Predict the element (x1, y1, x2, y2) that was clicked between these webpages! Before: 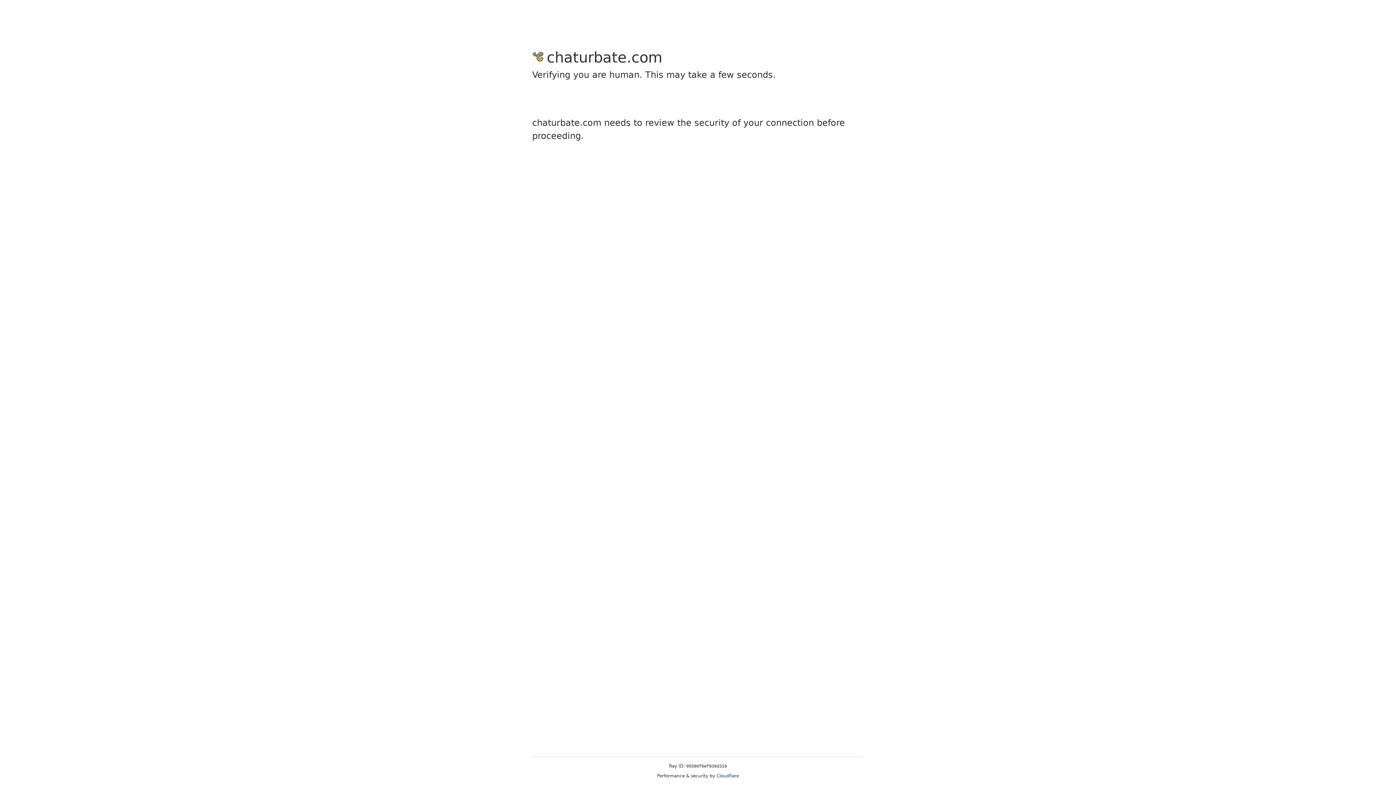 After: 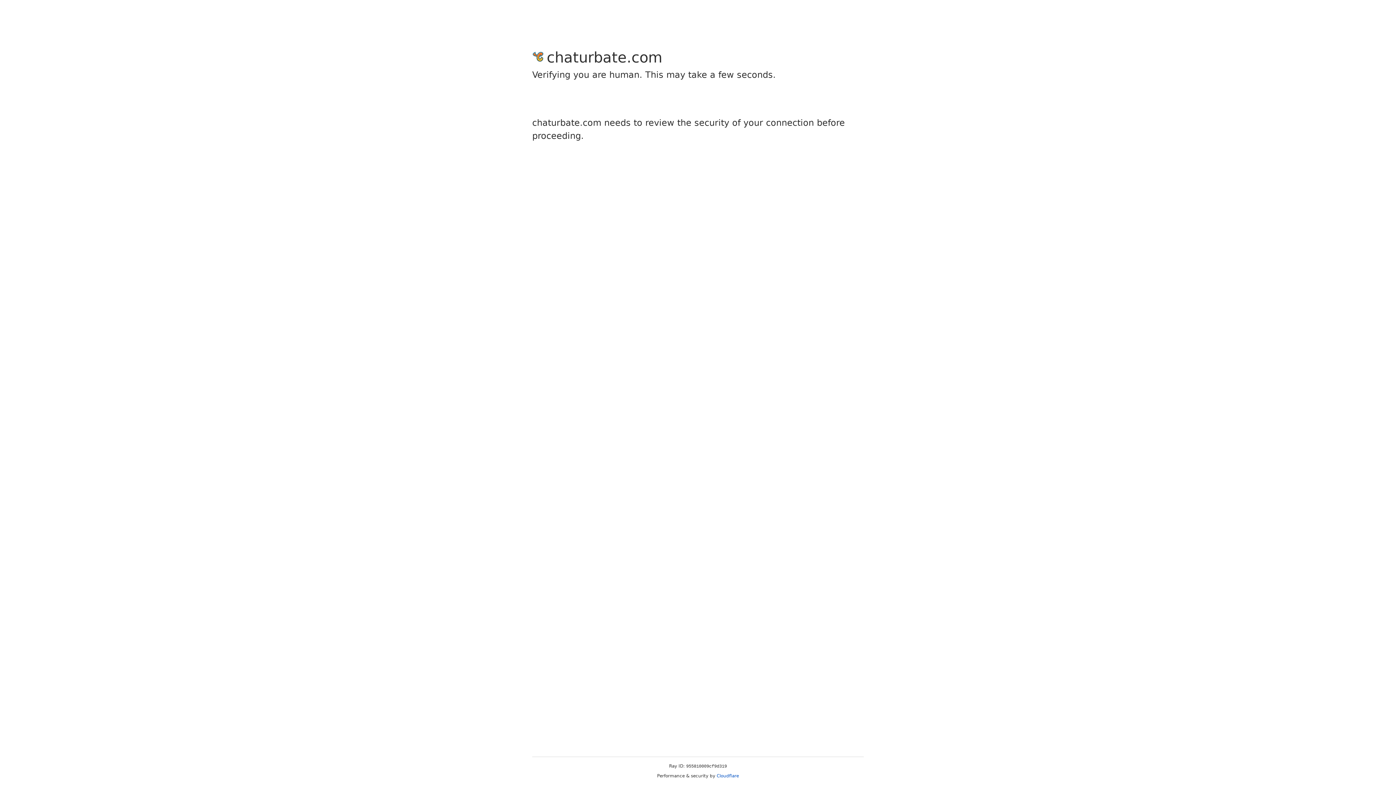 Action: bbox: (716, 773, 739, 778) label: Cloudflare